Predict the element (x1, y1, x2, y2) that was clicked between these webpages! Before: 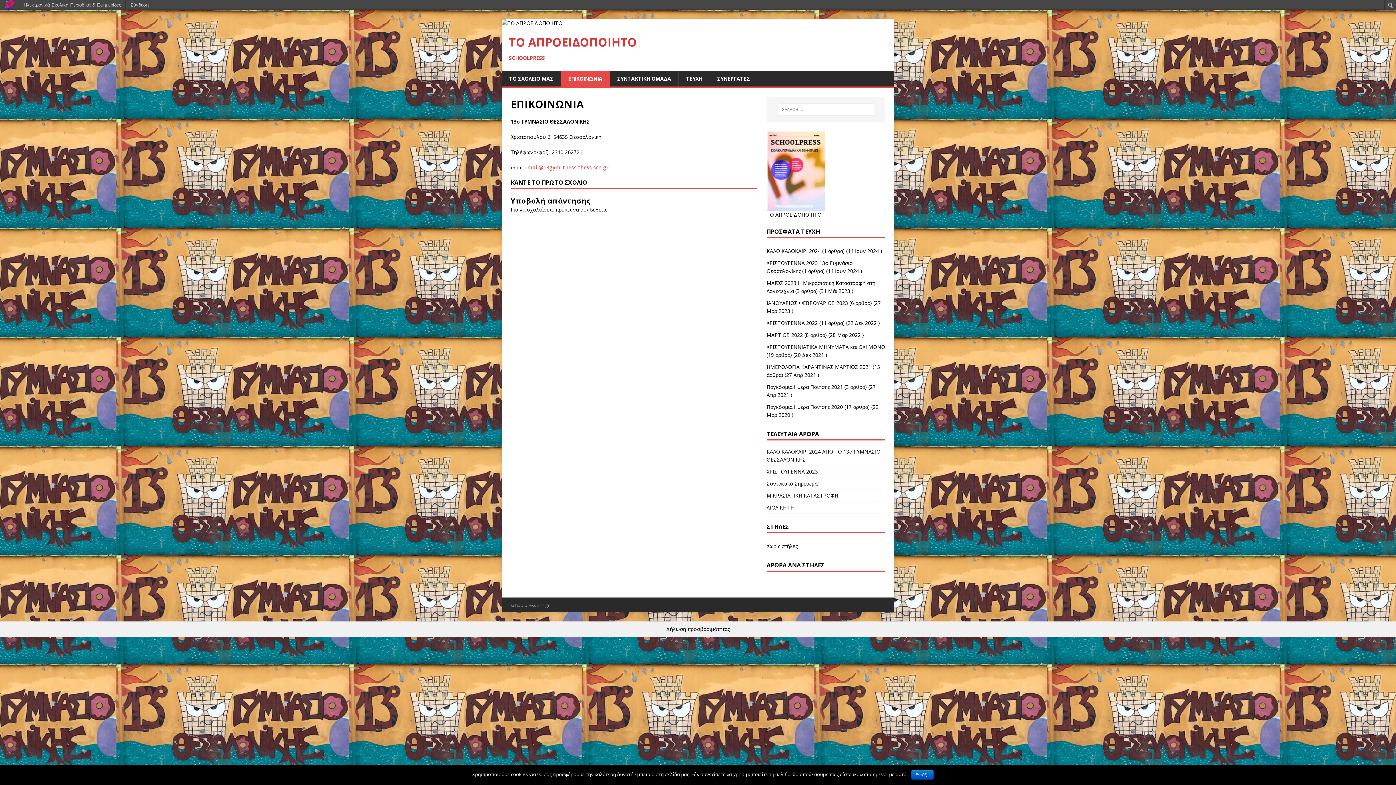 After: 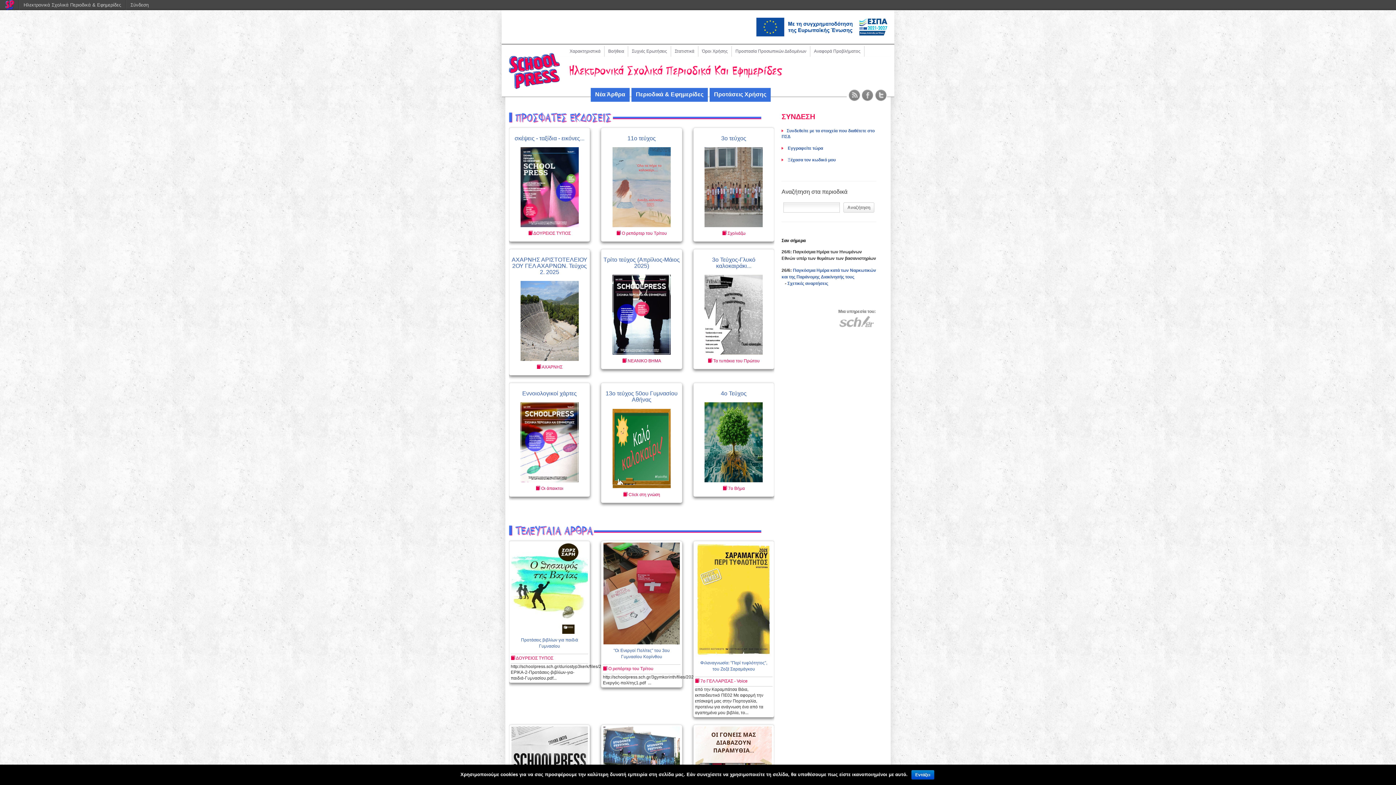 Action: label: schoolpress.sch.gr bbox: (510, 602, 549, 608)